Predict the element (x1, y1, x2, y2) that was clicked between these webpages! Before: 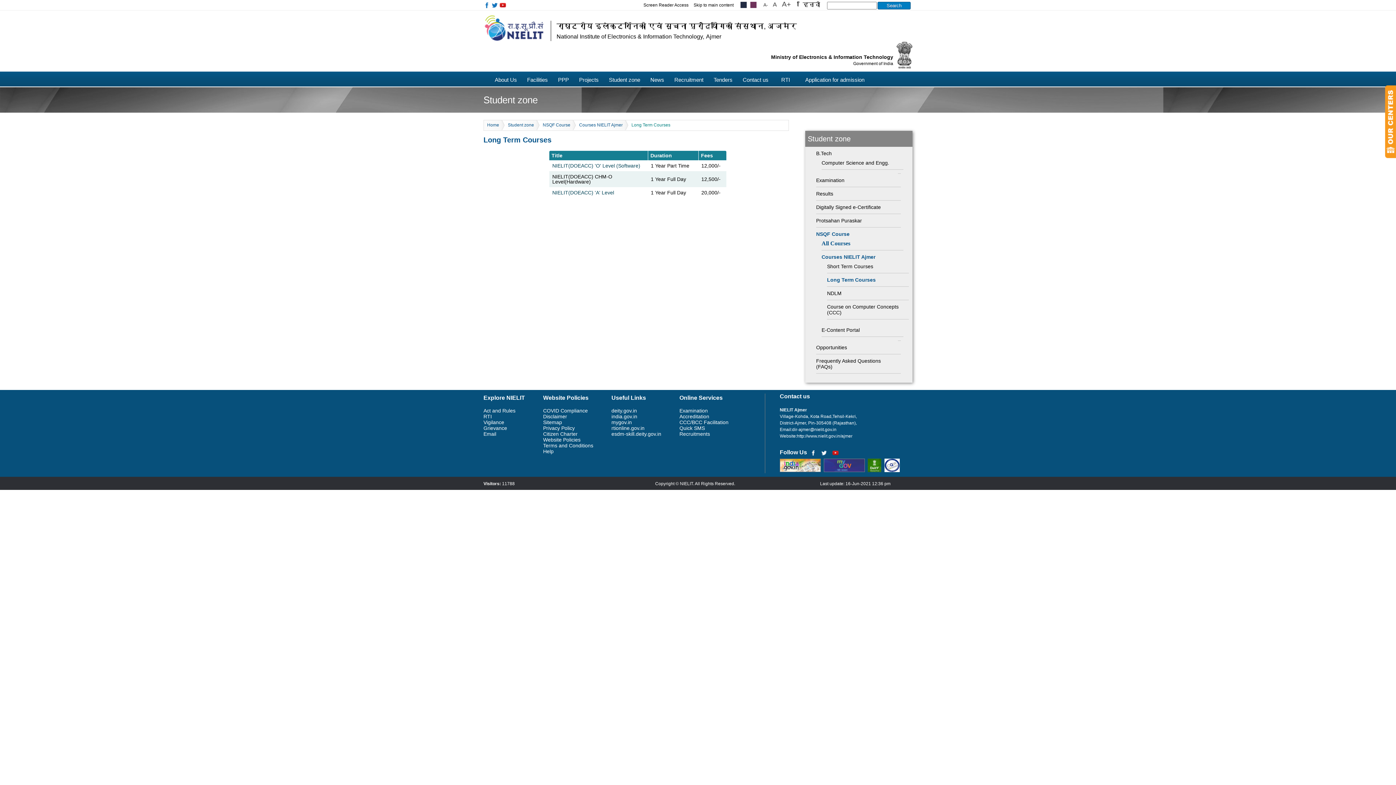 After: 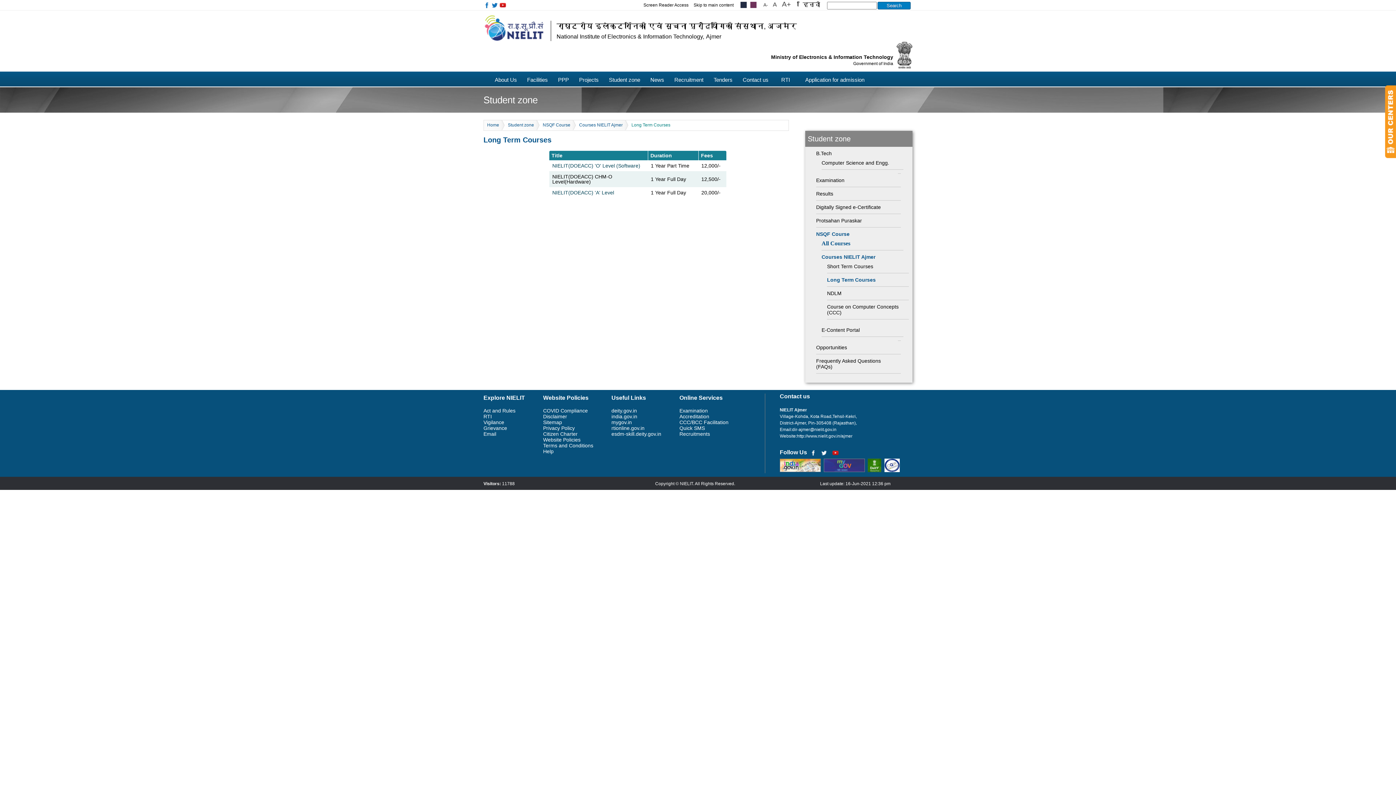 Action: bbox: (679, 419, 728, 425) label: CCC/BCC Facilitation